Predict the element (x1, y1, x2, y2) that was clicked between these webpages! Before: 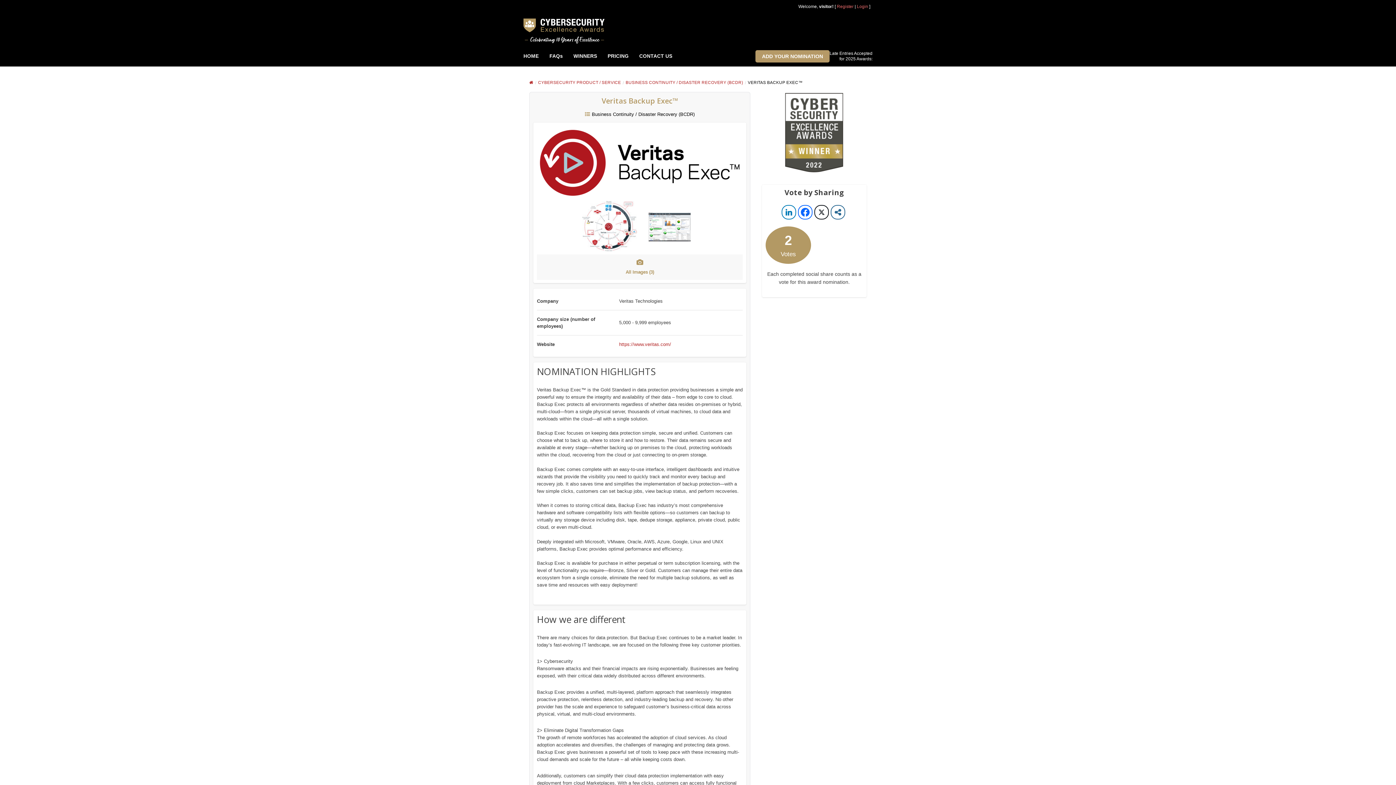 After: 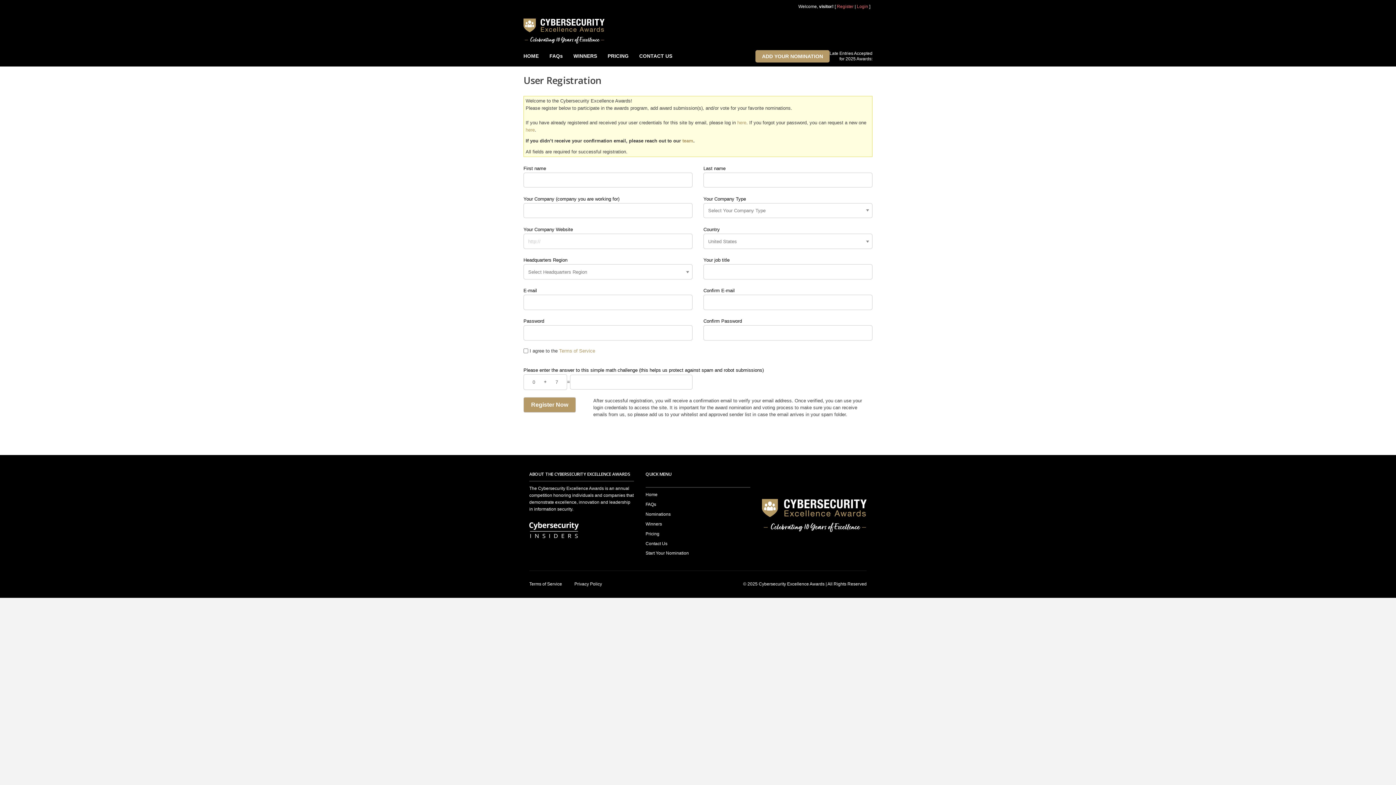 Action: bbox: (837, 3, 853, 8) label: Register